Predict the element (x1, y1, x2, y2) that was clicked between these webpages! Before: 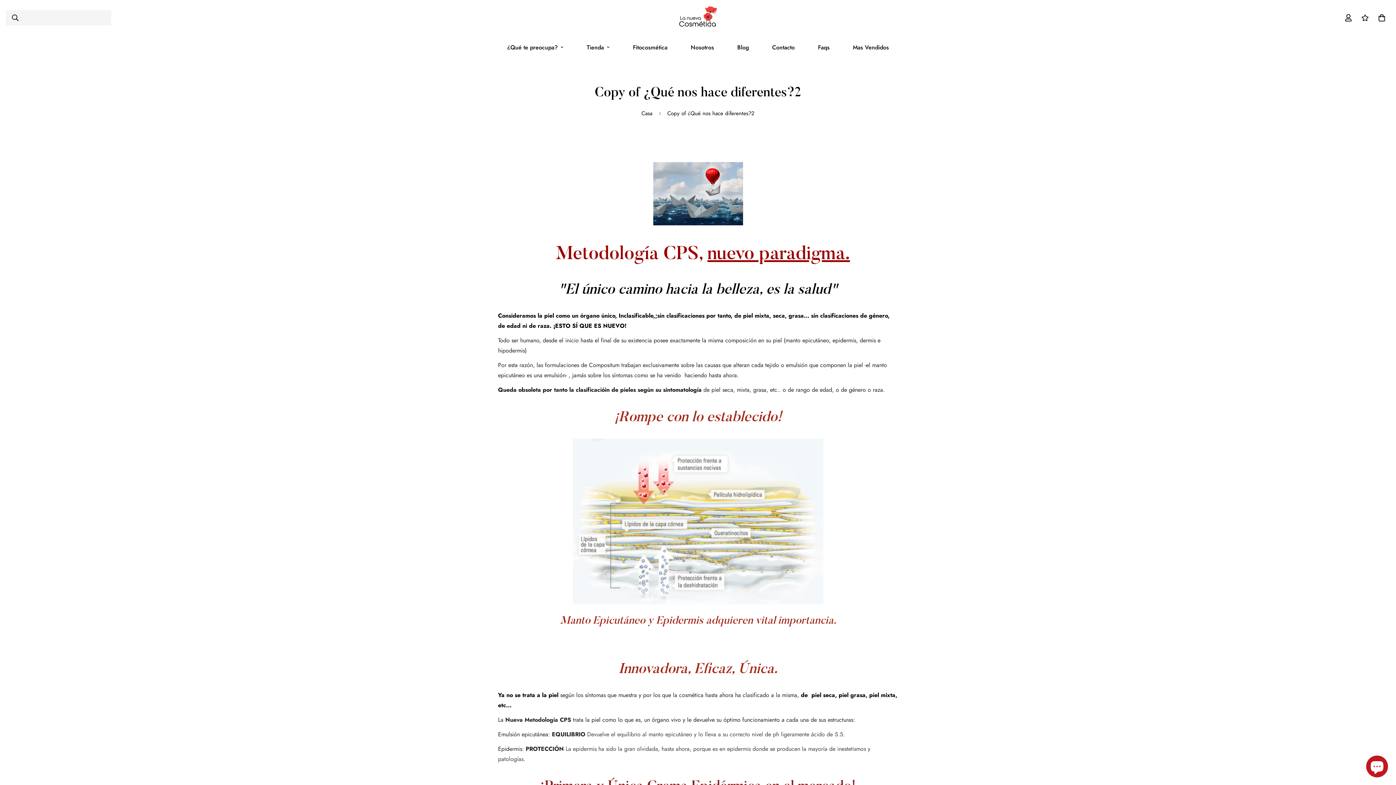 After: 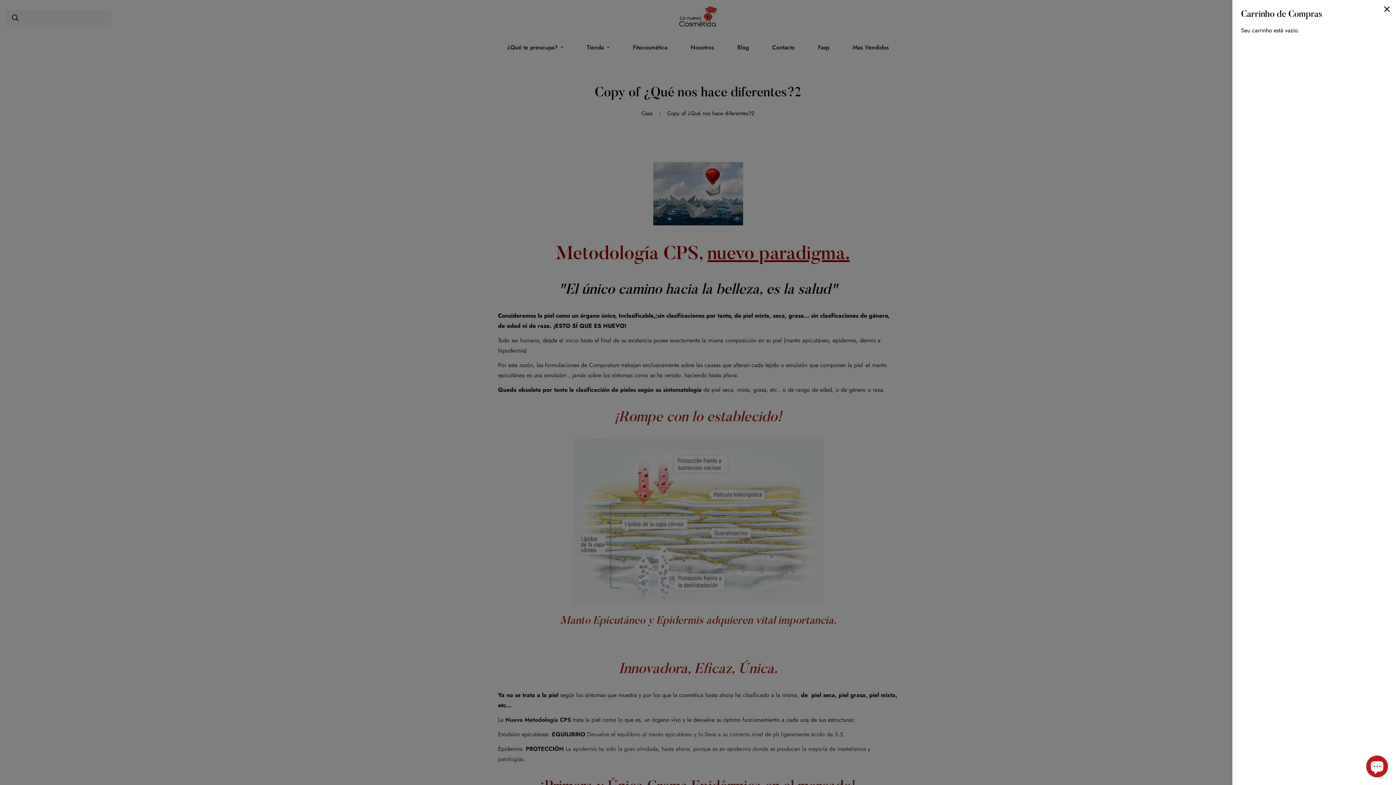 Action: bbox: (1373, 9, 1390, 26)